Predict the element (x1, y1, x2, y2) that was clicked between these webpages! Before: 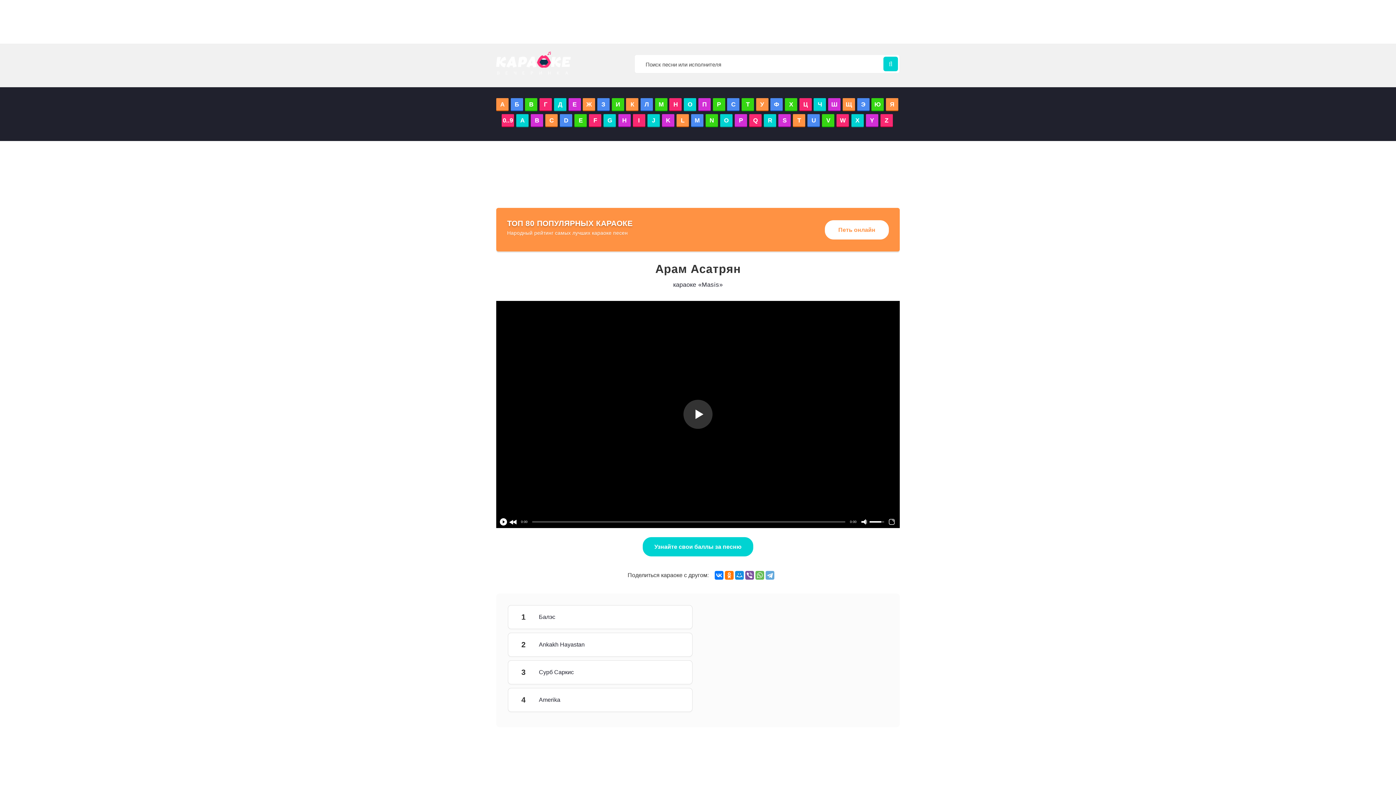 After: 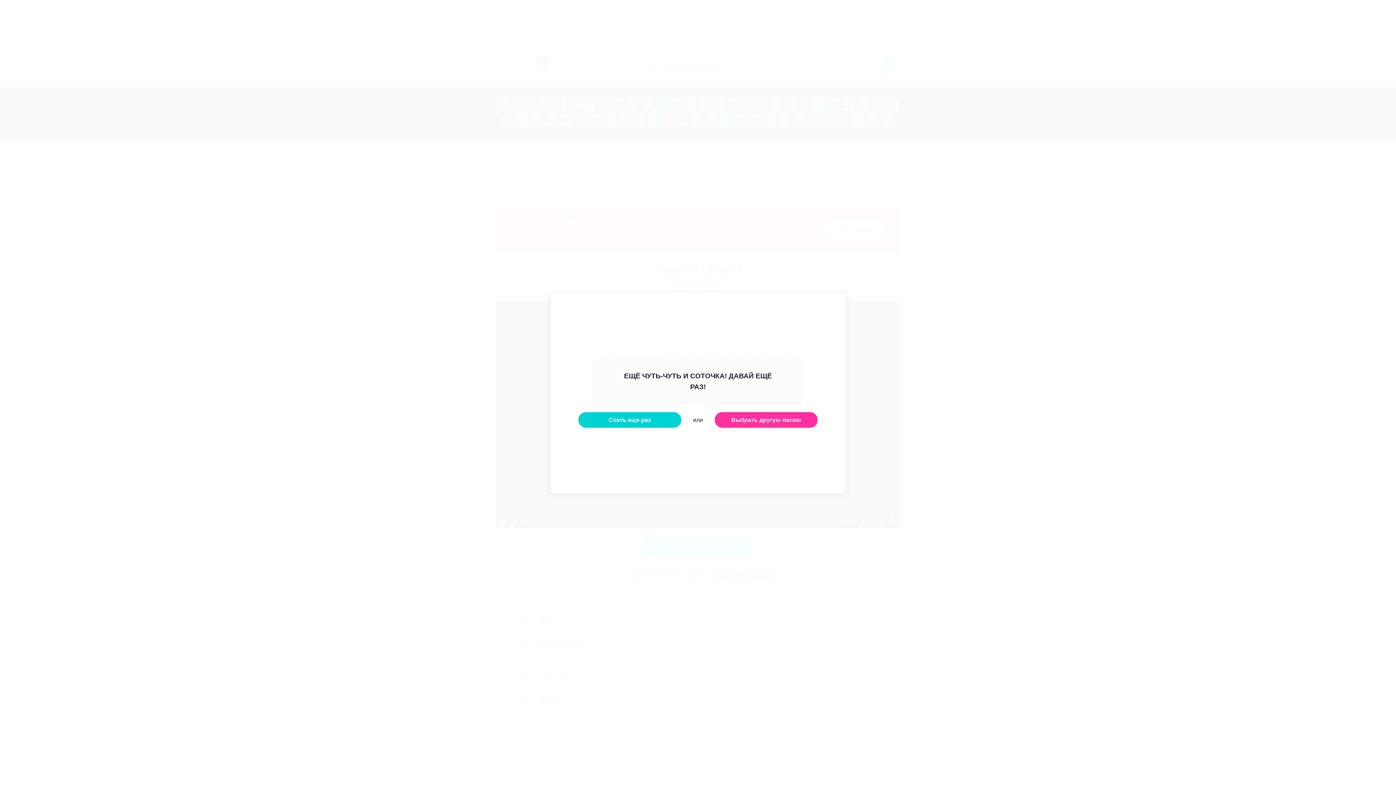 Action: bbox: (642, 537, 753, 556) label: Узнайте свои баллы за песню